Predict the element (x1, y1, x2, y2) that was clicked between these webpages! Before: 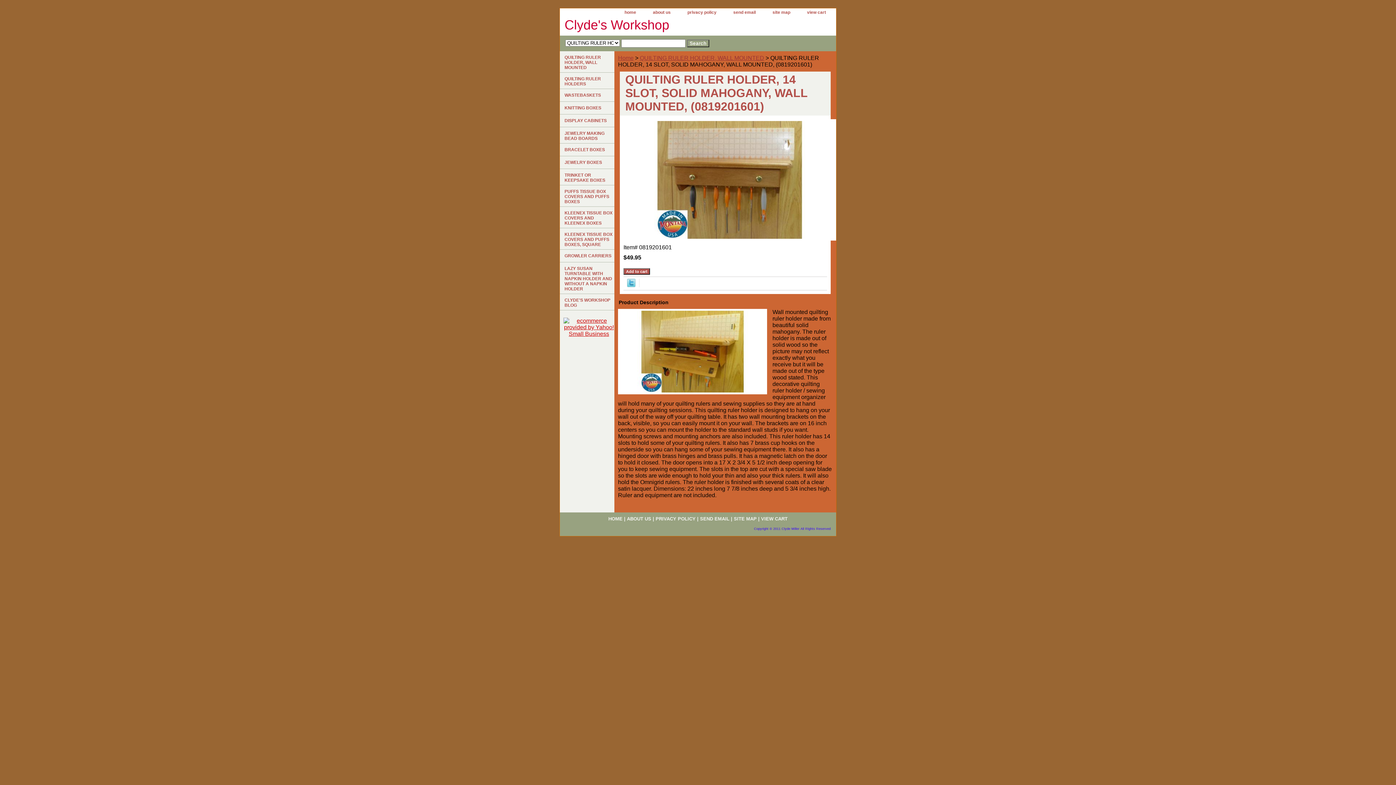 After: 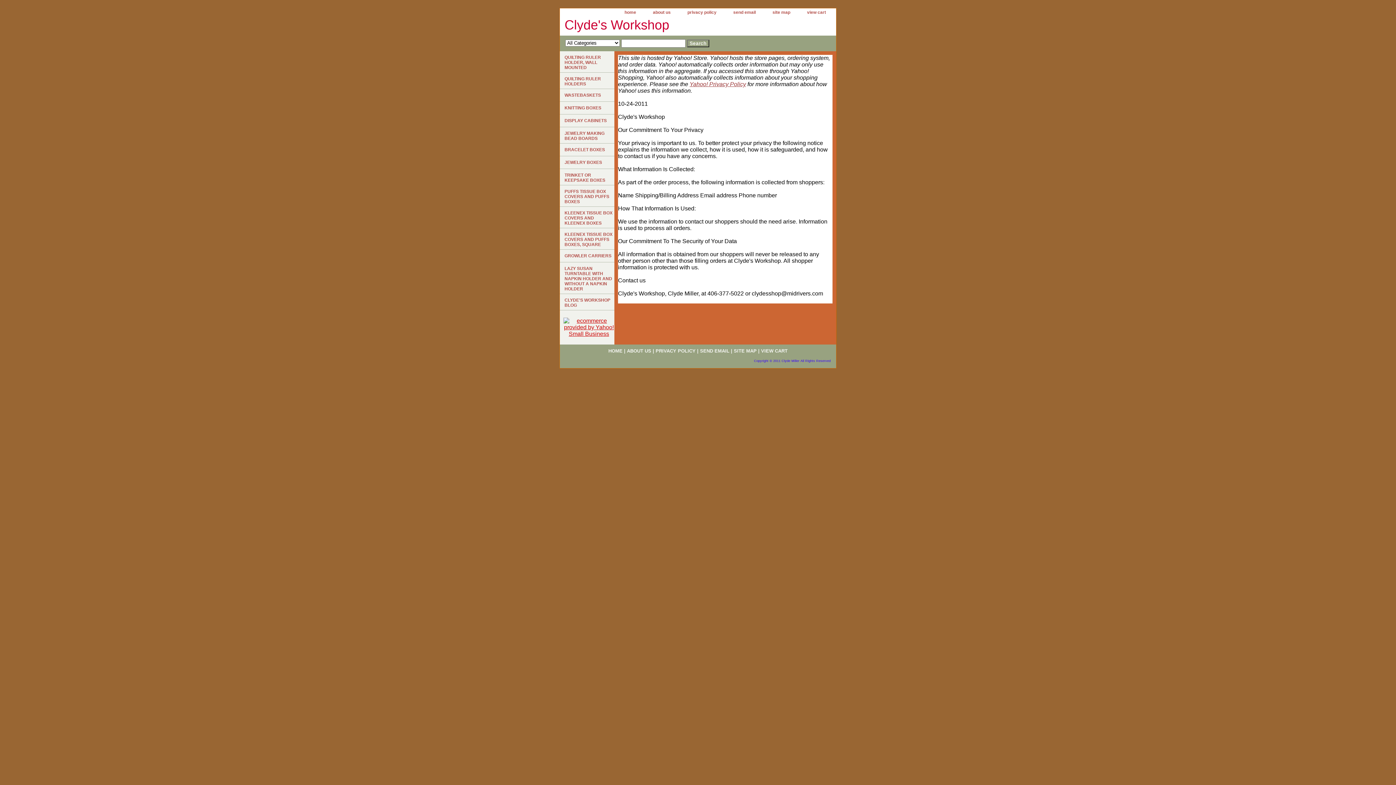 Action: bbox: (680, 8, 724, 17) label: privacy policy